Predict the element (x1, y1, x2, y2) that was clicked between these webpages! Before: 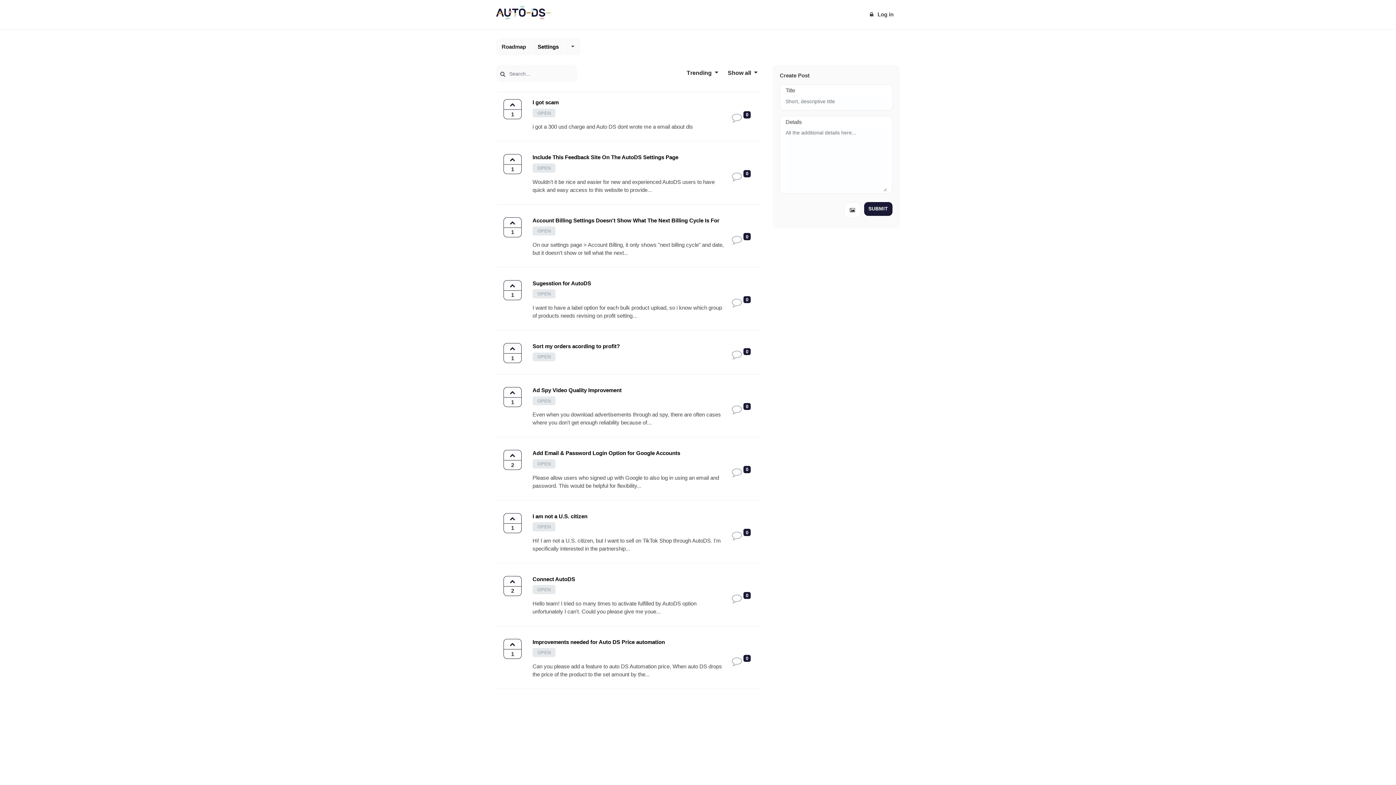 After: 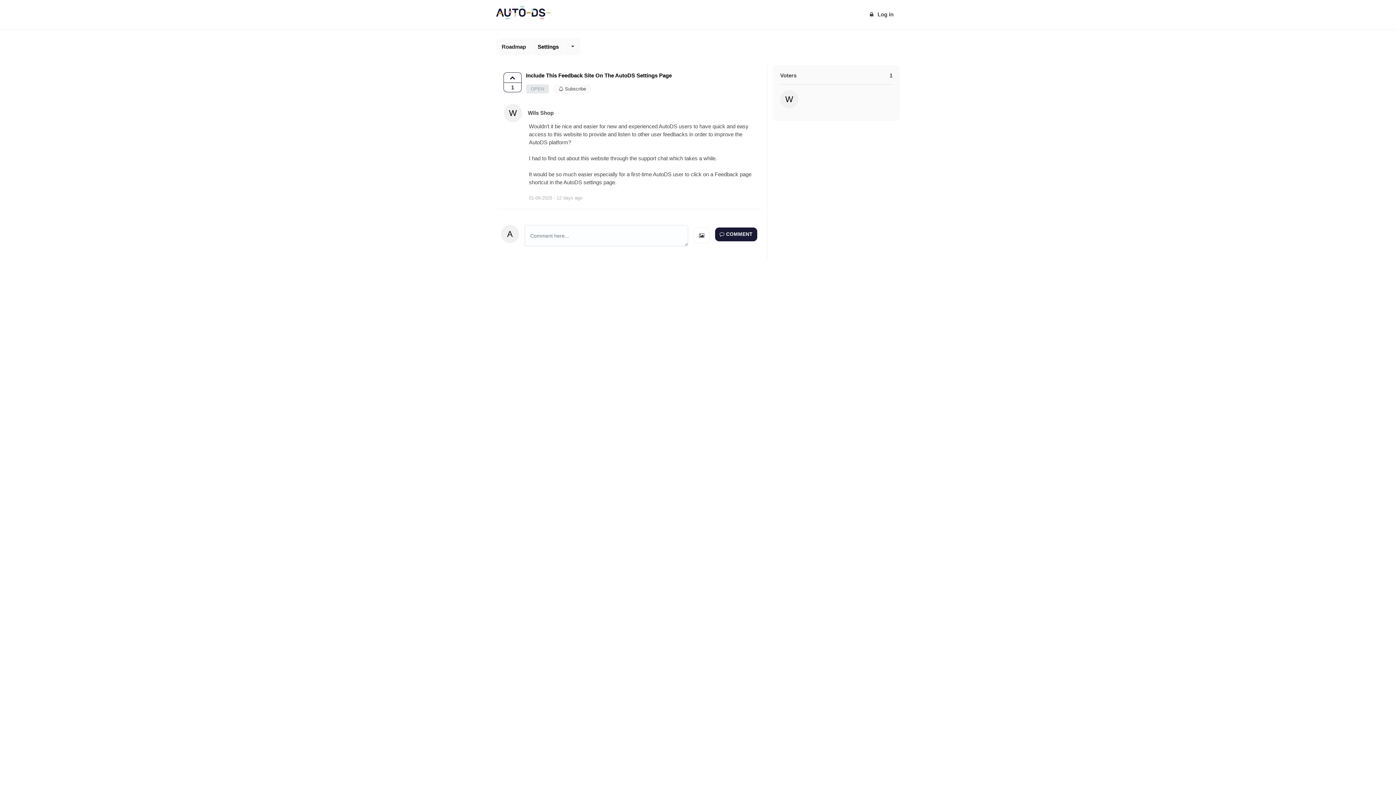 Action: bbox: (503, 154, 754, 194) label: Include This Feedback Site On The AutoDS Settings Page
OPEN

Wouldn't it be nice and easier for new and experienced AutoDS users to have quick and easy access to this website to provide...

0